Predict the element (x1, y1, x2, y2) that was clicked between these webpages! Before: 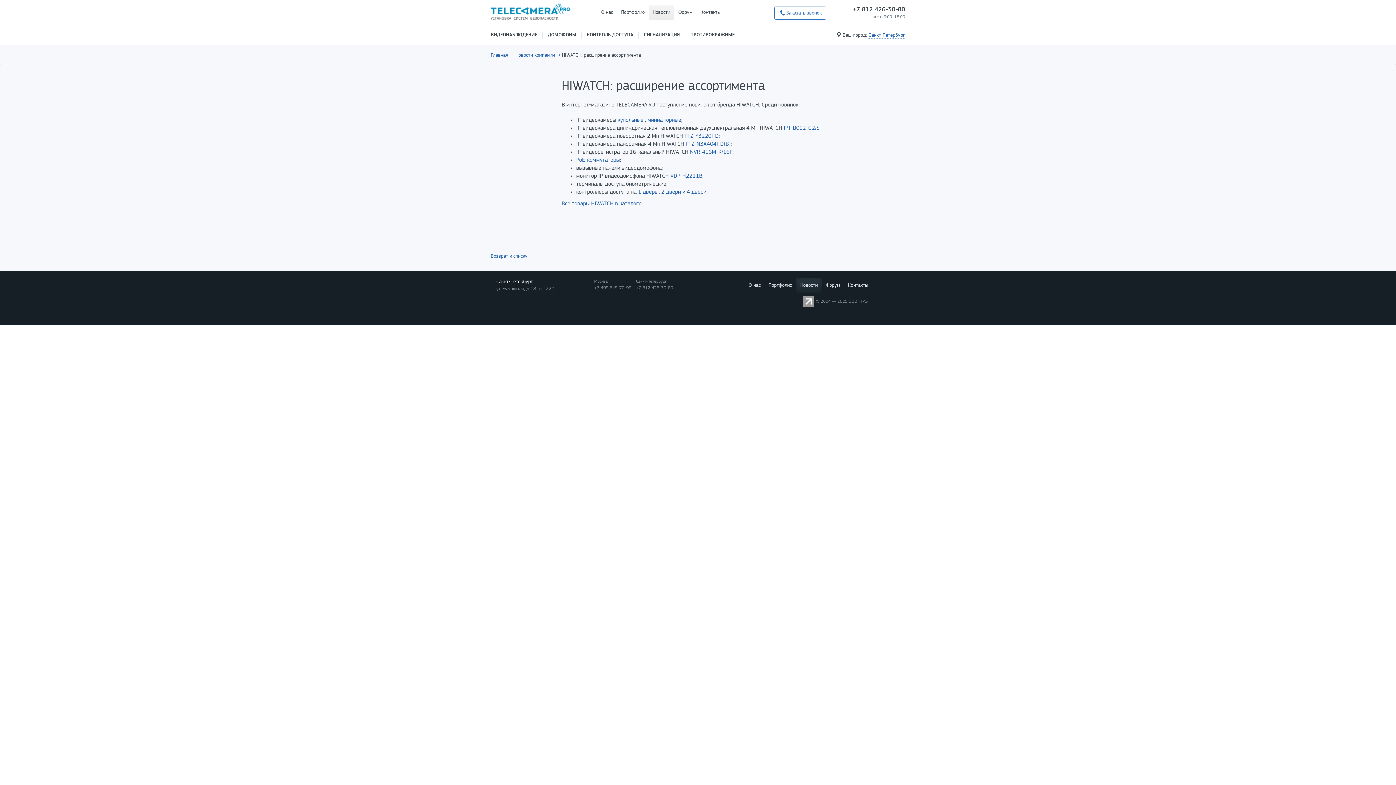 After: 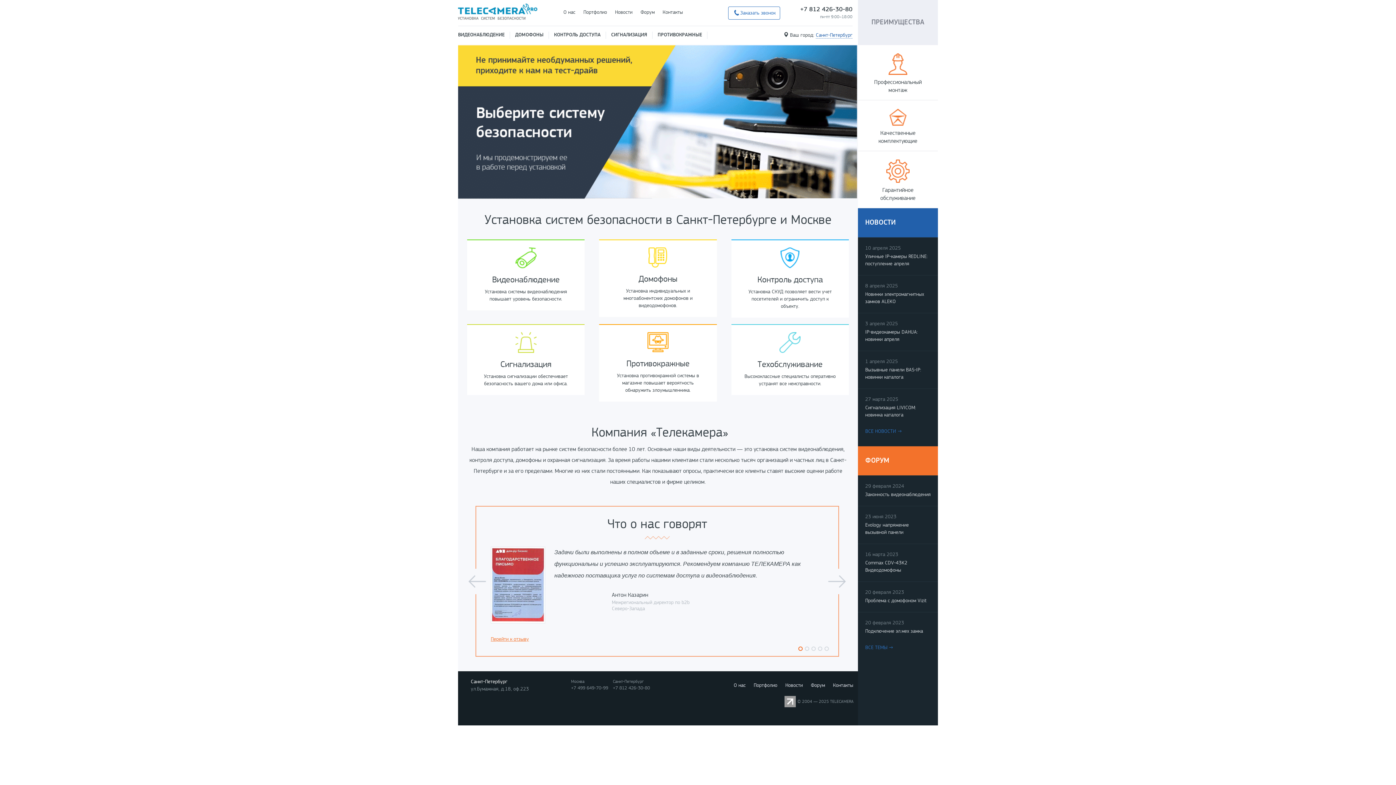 Action: label: Главная bbox: (490, 52, 508, 58)